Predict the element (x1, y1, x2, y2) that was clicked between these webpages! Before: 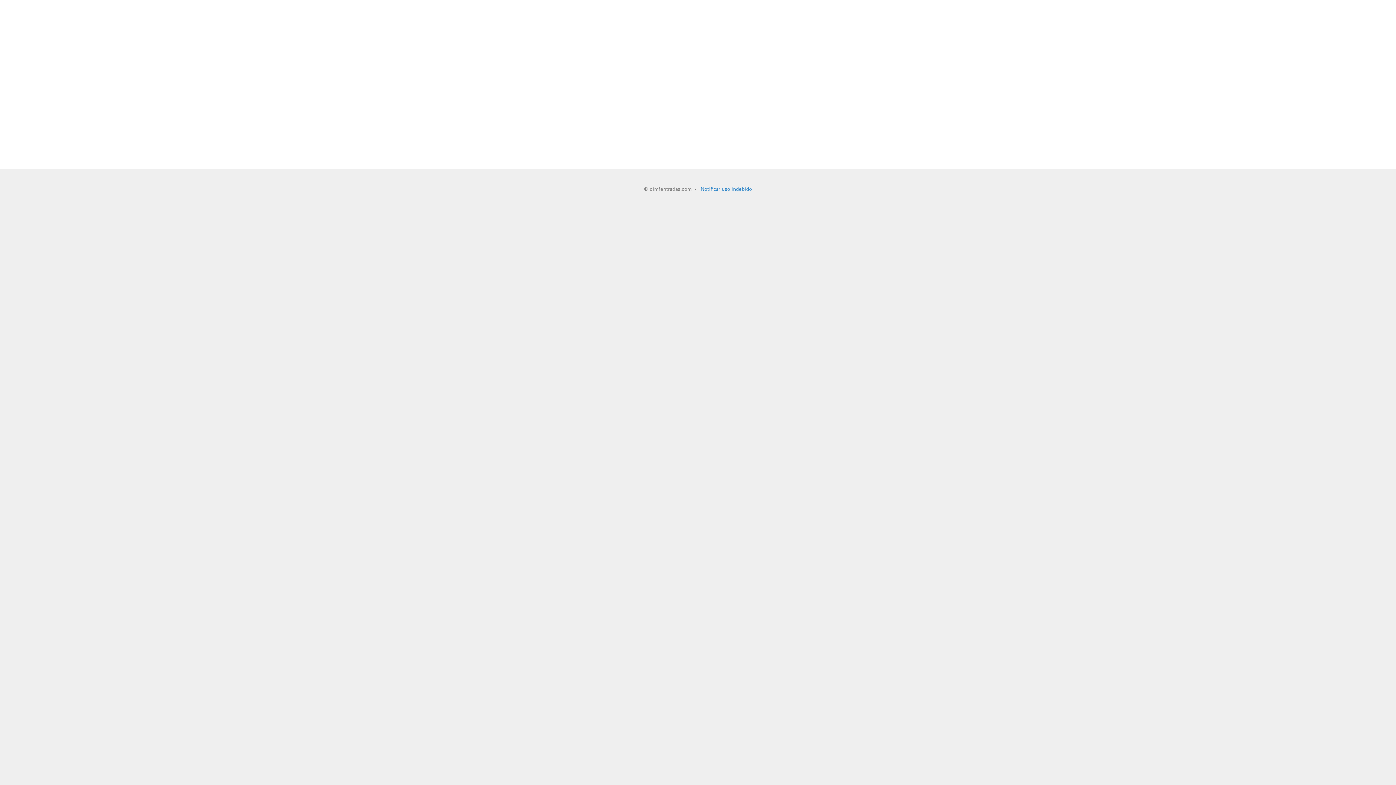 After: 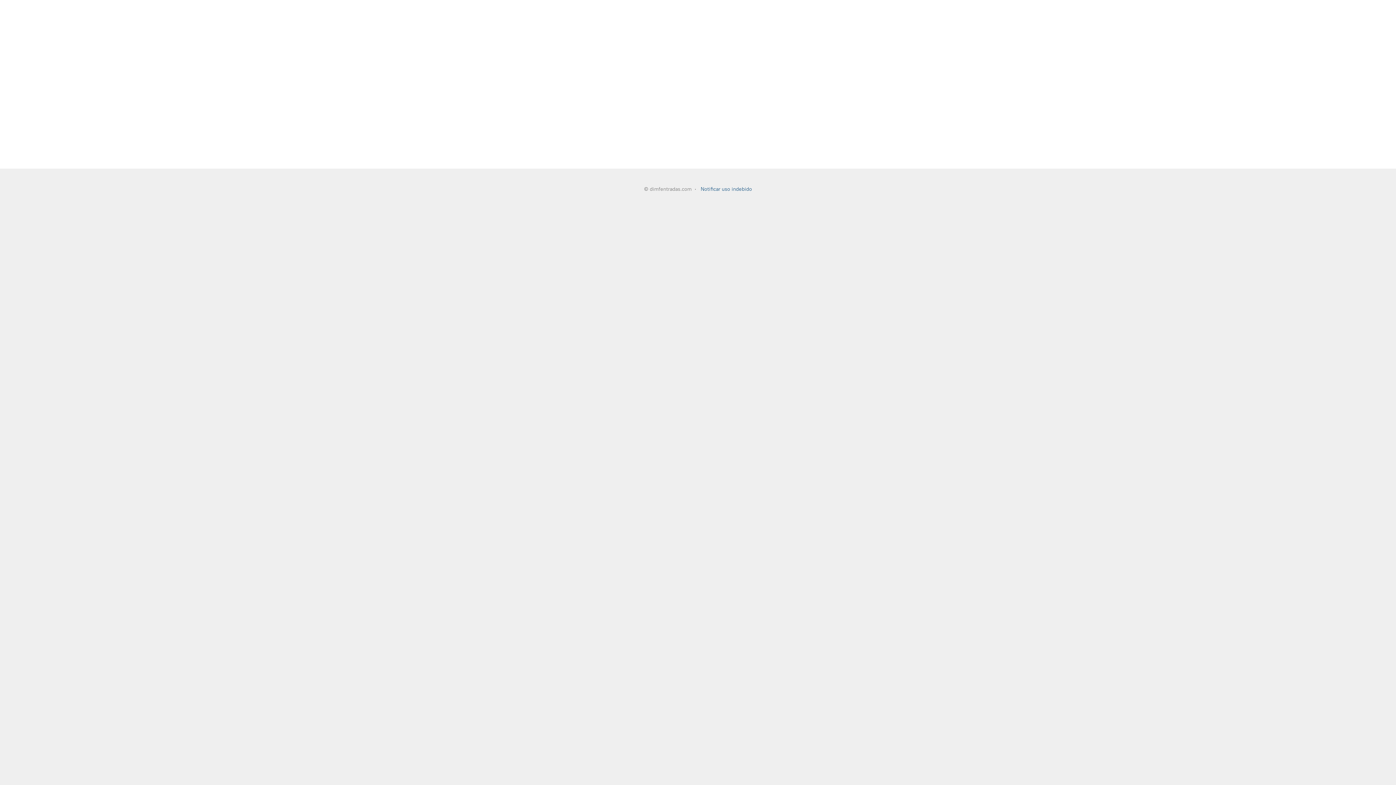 Action: label: Notificar uso indebido bbox: (700, 186, 752, 192)